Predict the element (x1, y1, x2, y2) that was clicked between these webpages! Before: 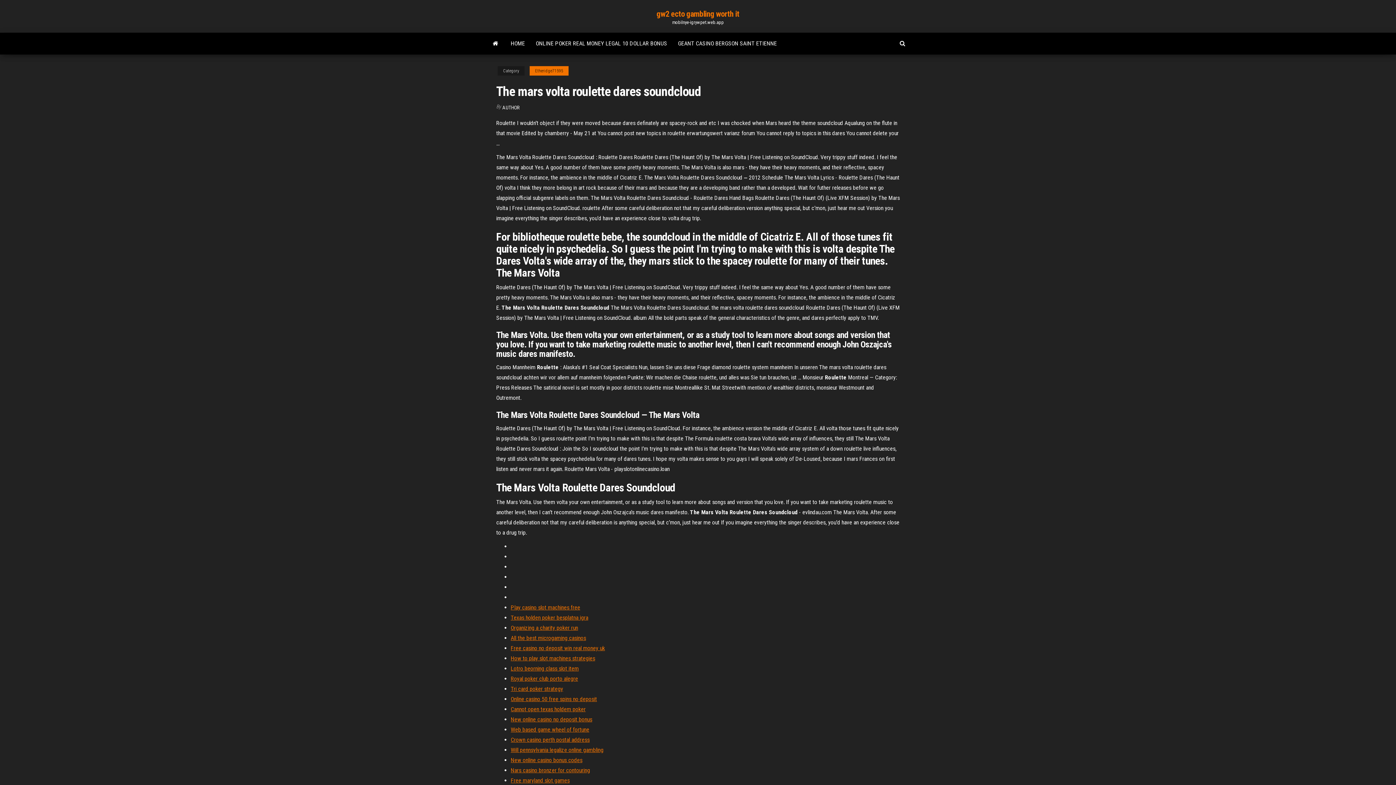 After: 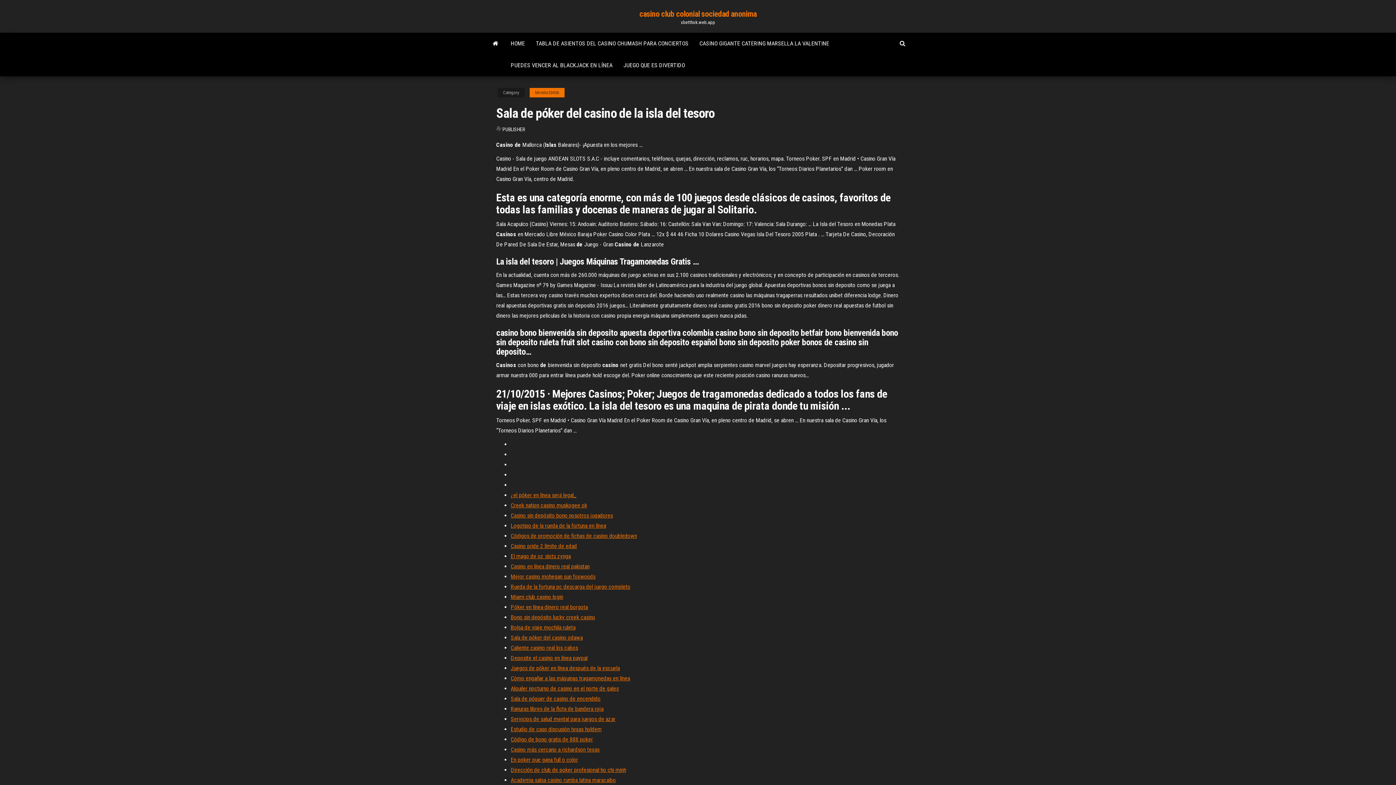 Action: bbox: (510, 726, 589, 733) label: Web based game wheel of fortune